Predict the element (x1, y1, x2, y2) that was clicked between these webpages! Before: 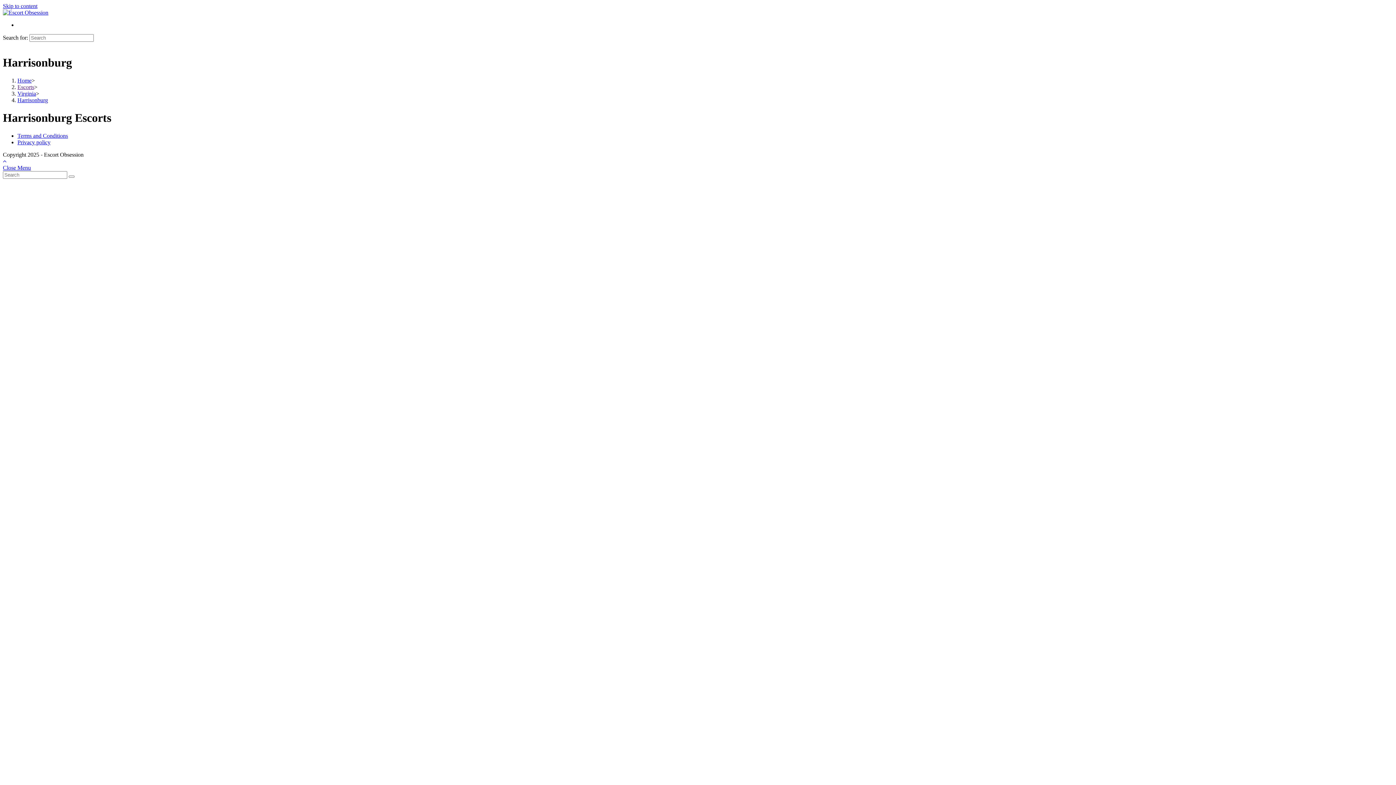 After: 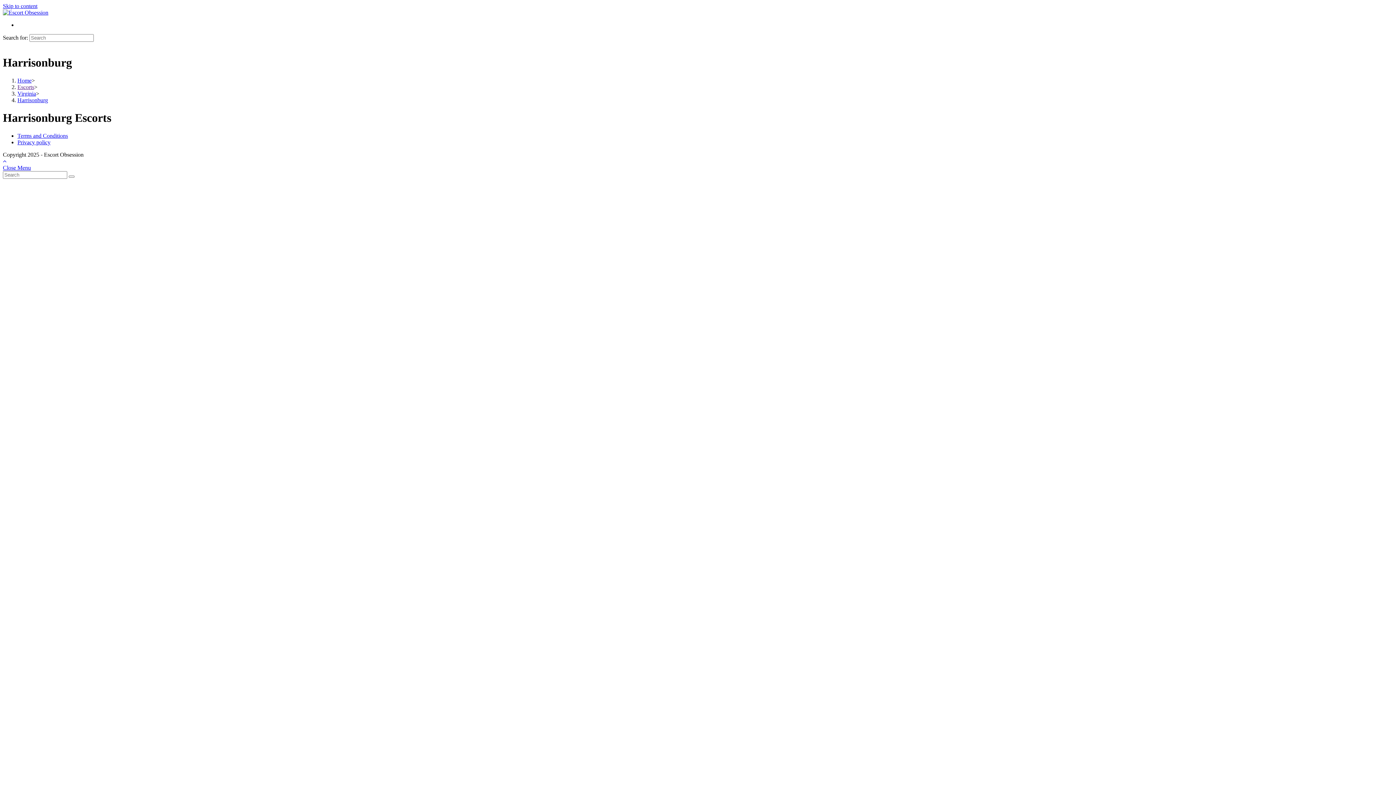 Action: bbox: (17, 97, 48, 103) label: Harrisonburg